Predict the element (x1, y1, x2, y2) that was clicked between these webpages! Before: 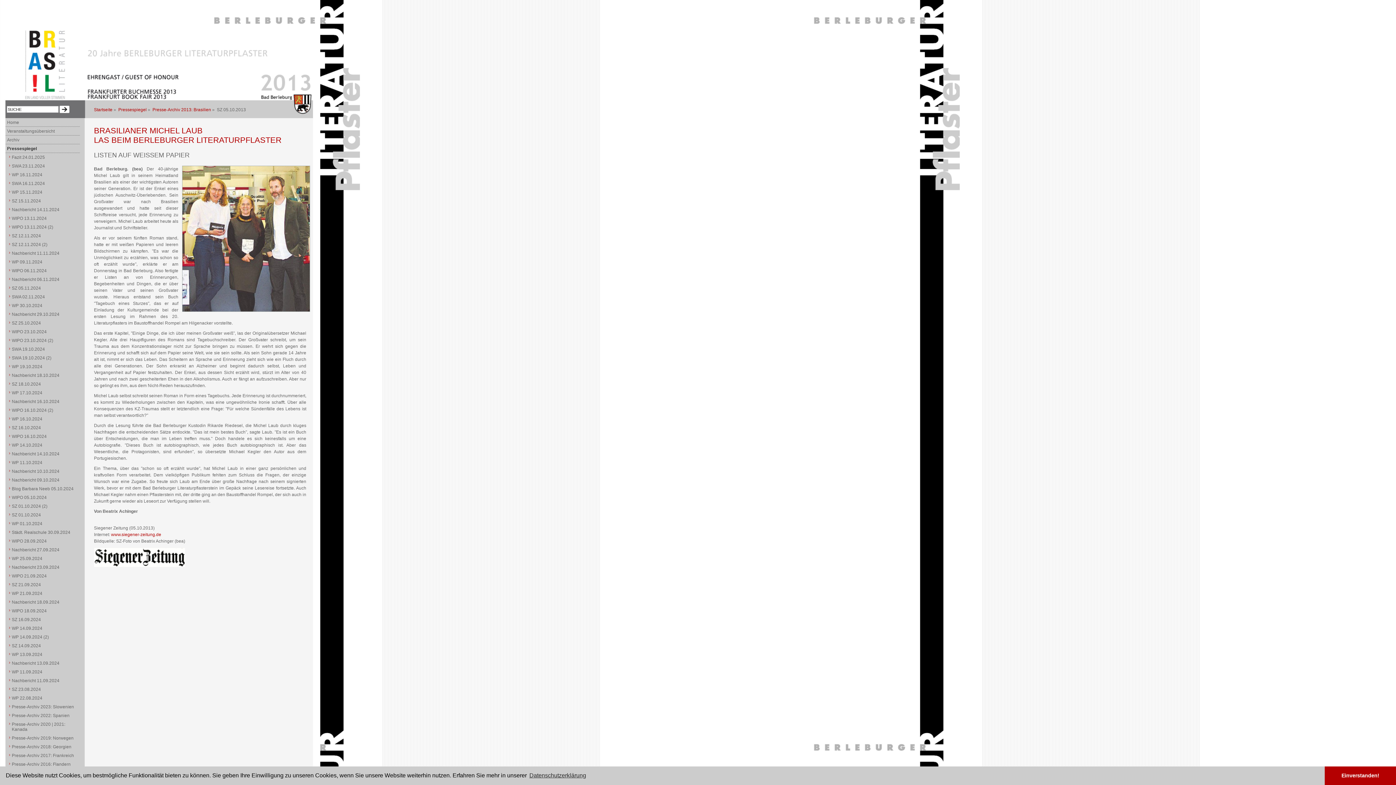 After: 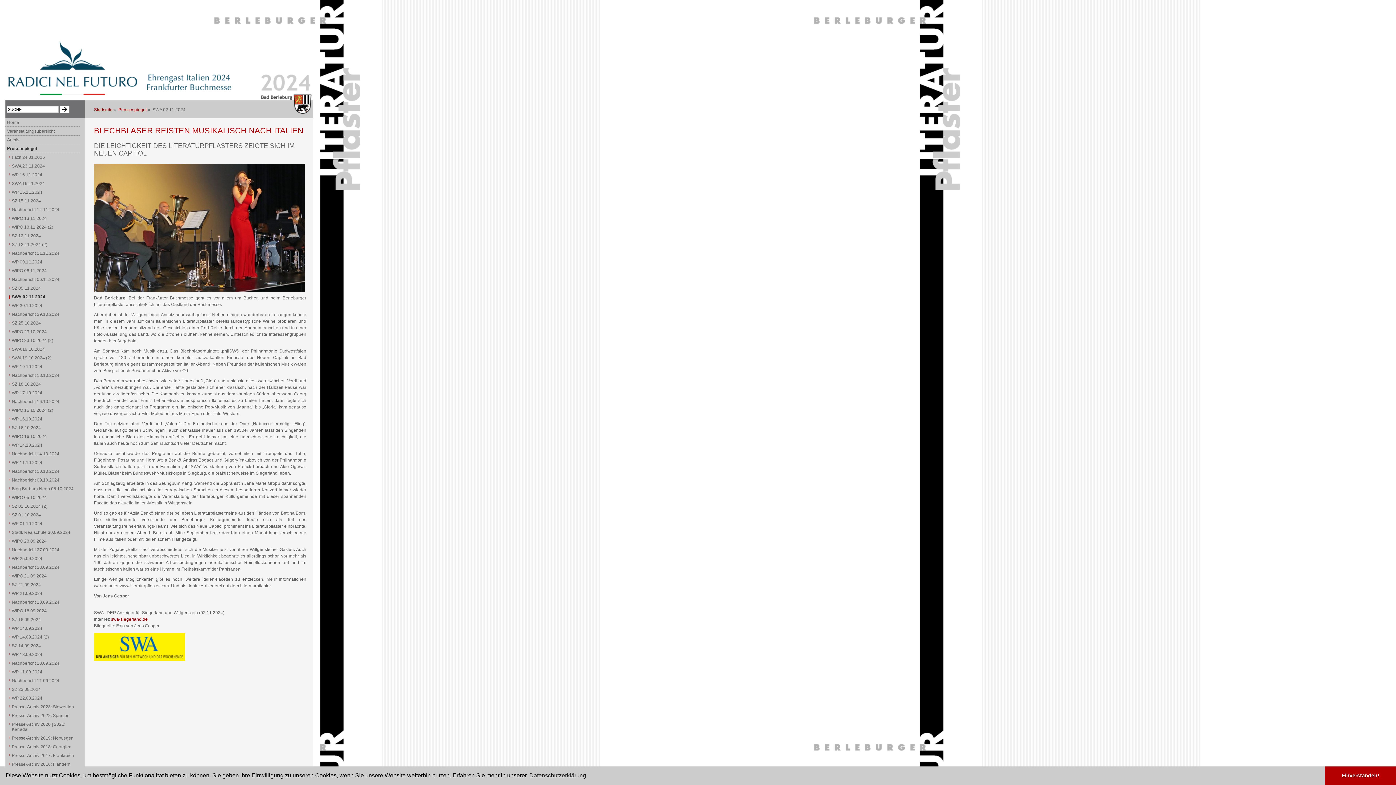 Action: bbox: (5, 292, 79, 301) label: SWA 02.11.2024